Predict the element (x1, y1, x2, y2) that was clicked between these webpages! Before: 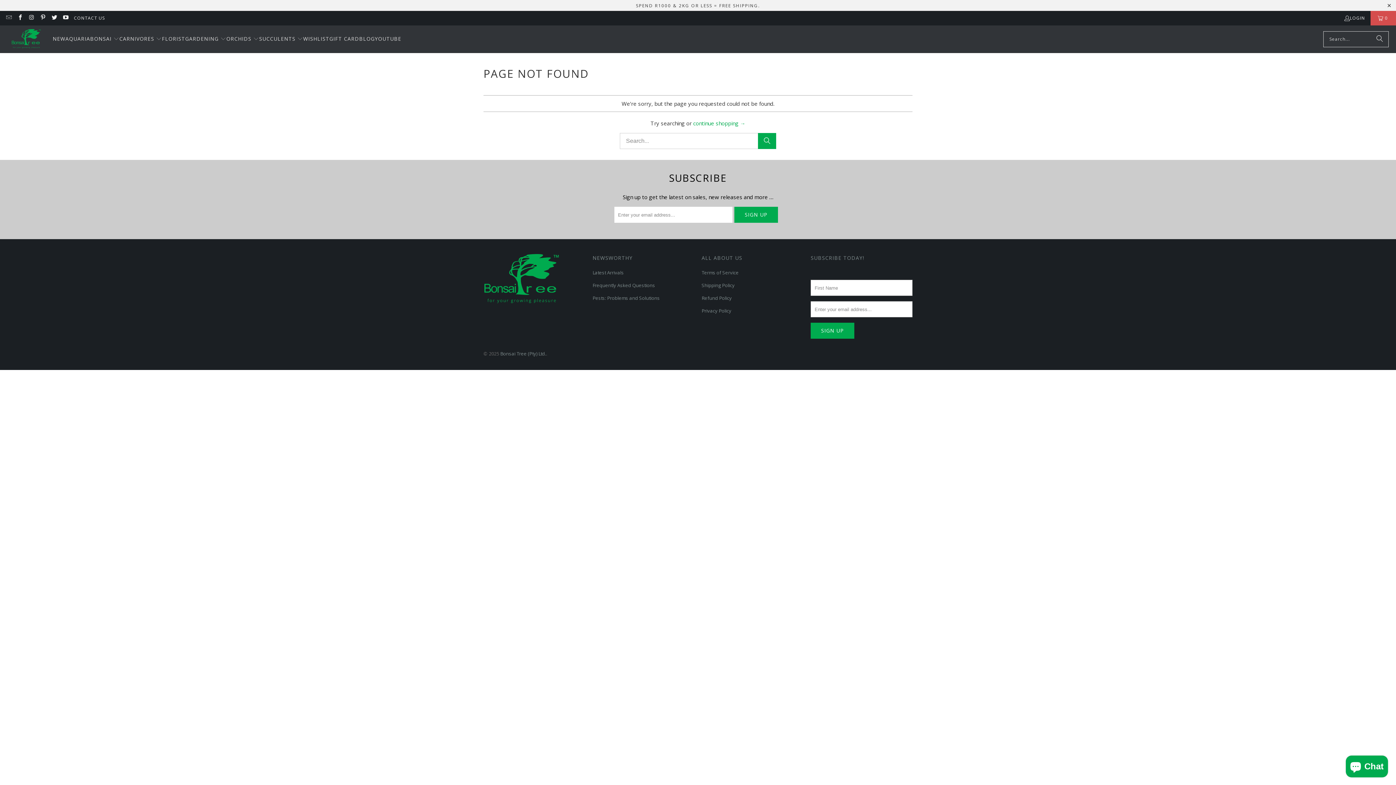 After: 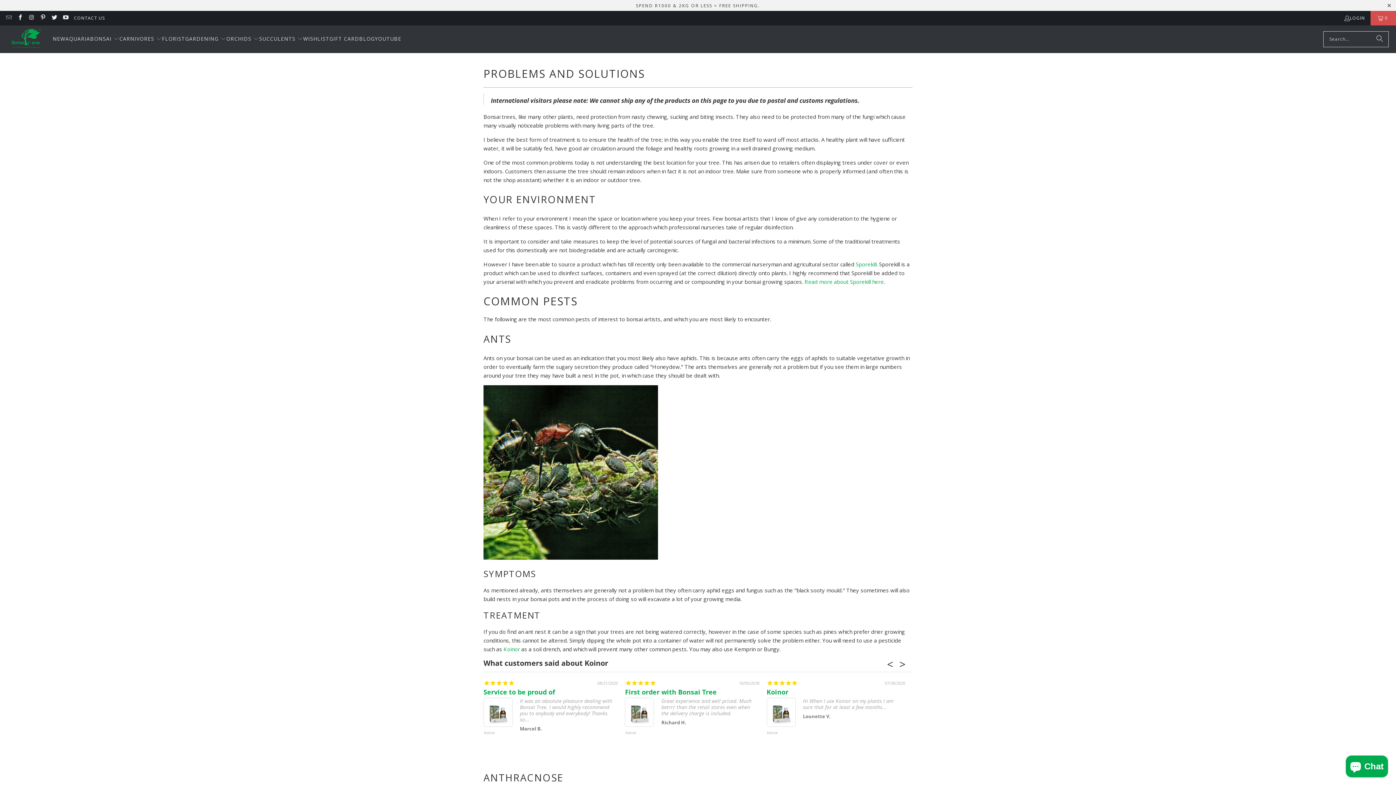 Action: bbox: (592, 295, 660, 301) label: Pests: Problems and Solutions